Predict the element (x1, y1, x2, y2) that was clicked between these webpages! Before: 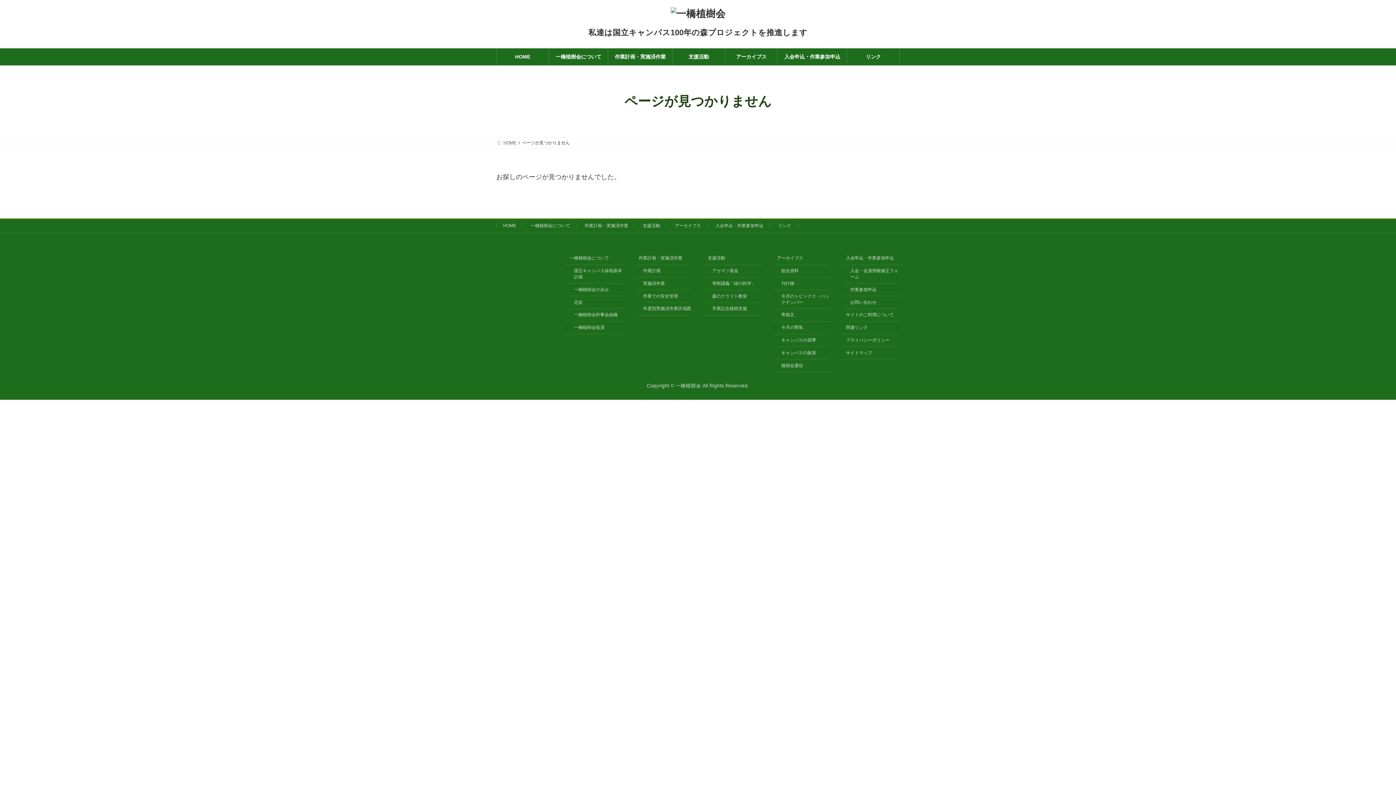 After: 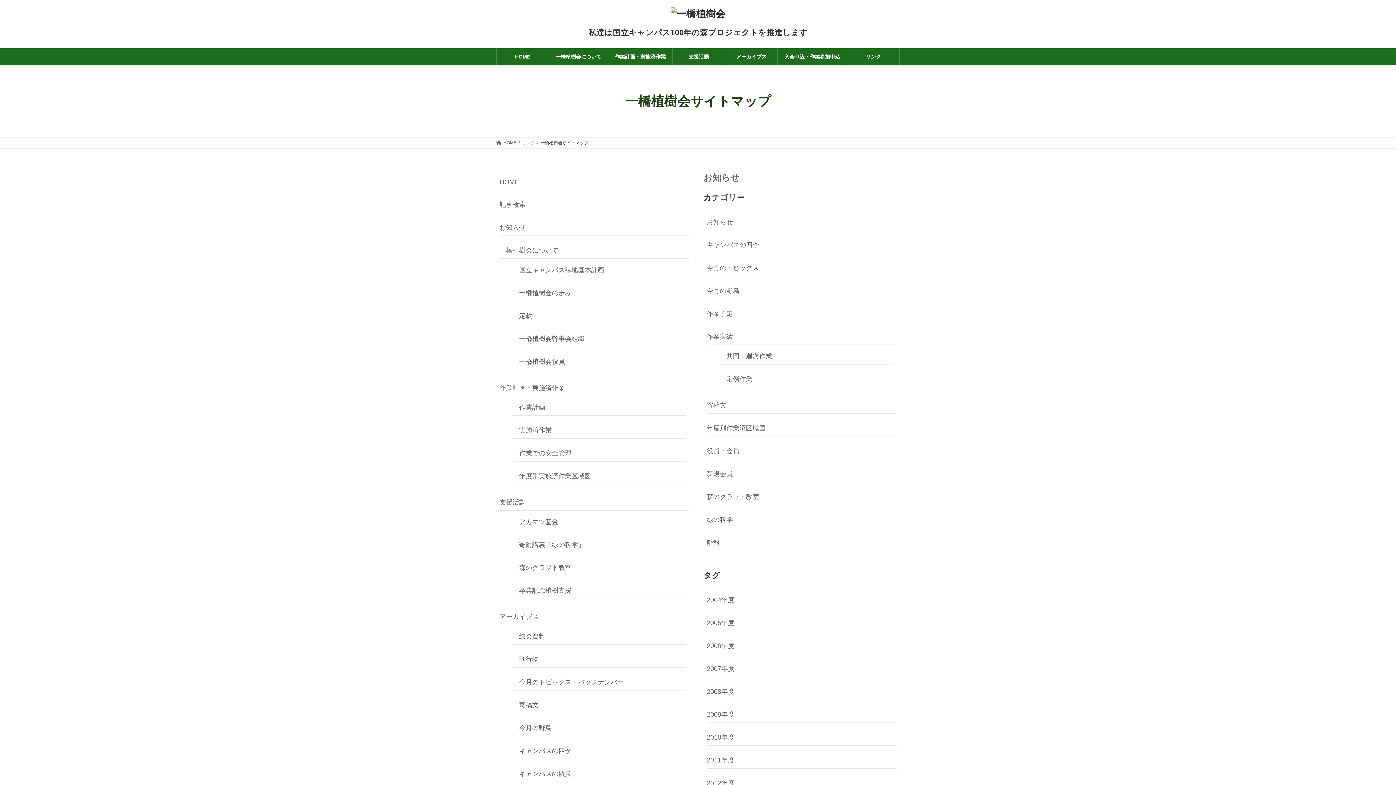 Action: bbox: (841, 347, 900, 359) label: サイトマップ